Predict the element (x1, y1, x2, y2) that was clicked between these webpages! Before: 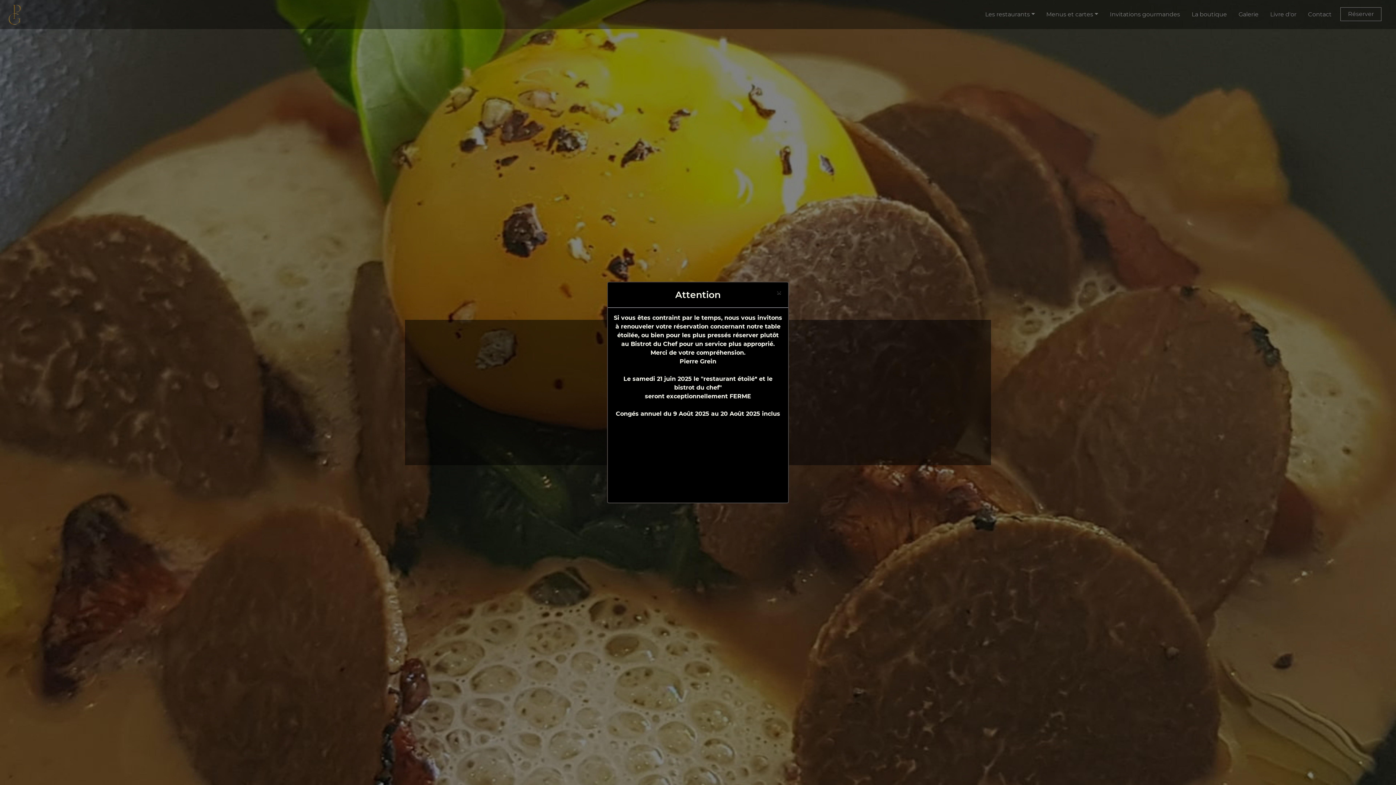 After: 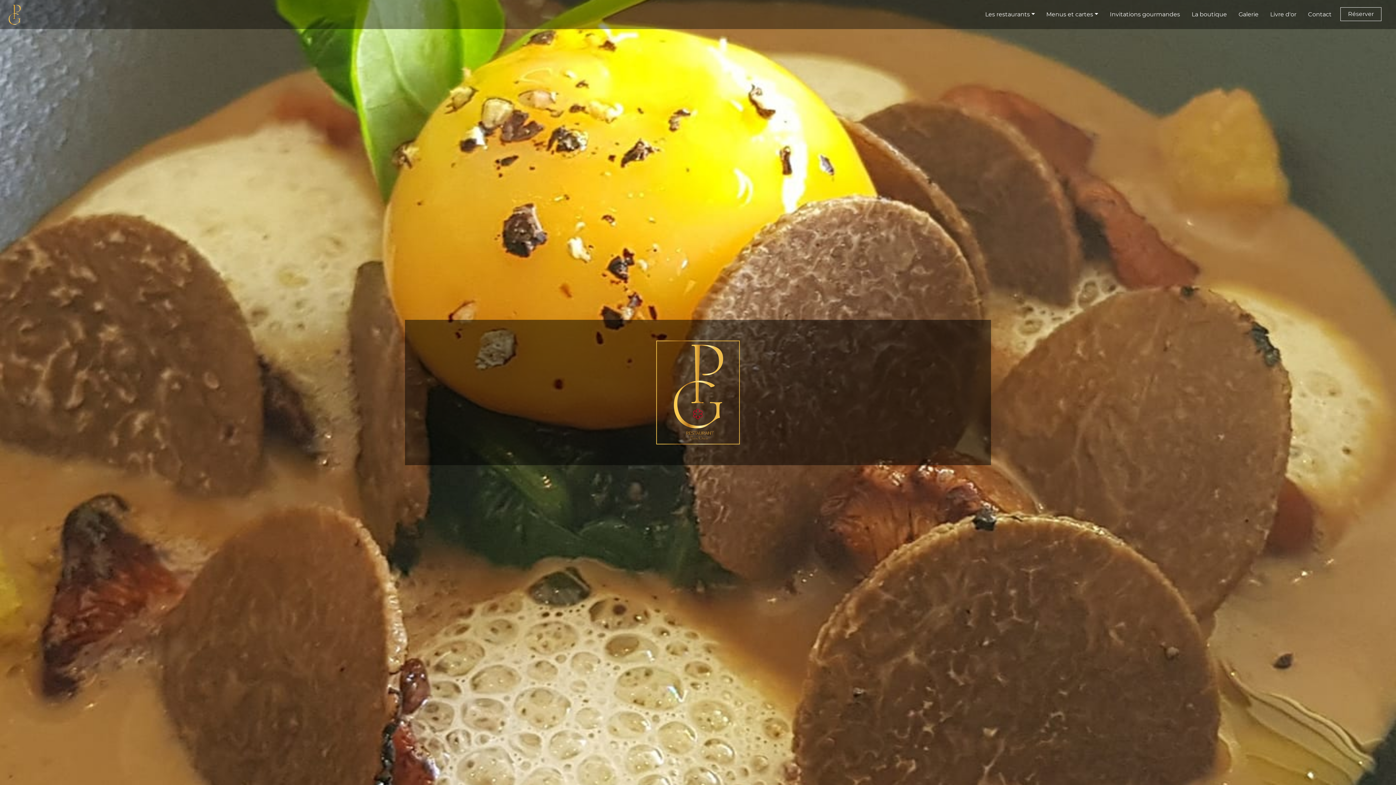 Action: label: Close bbox: (776, 288, 781, 297)